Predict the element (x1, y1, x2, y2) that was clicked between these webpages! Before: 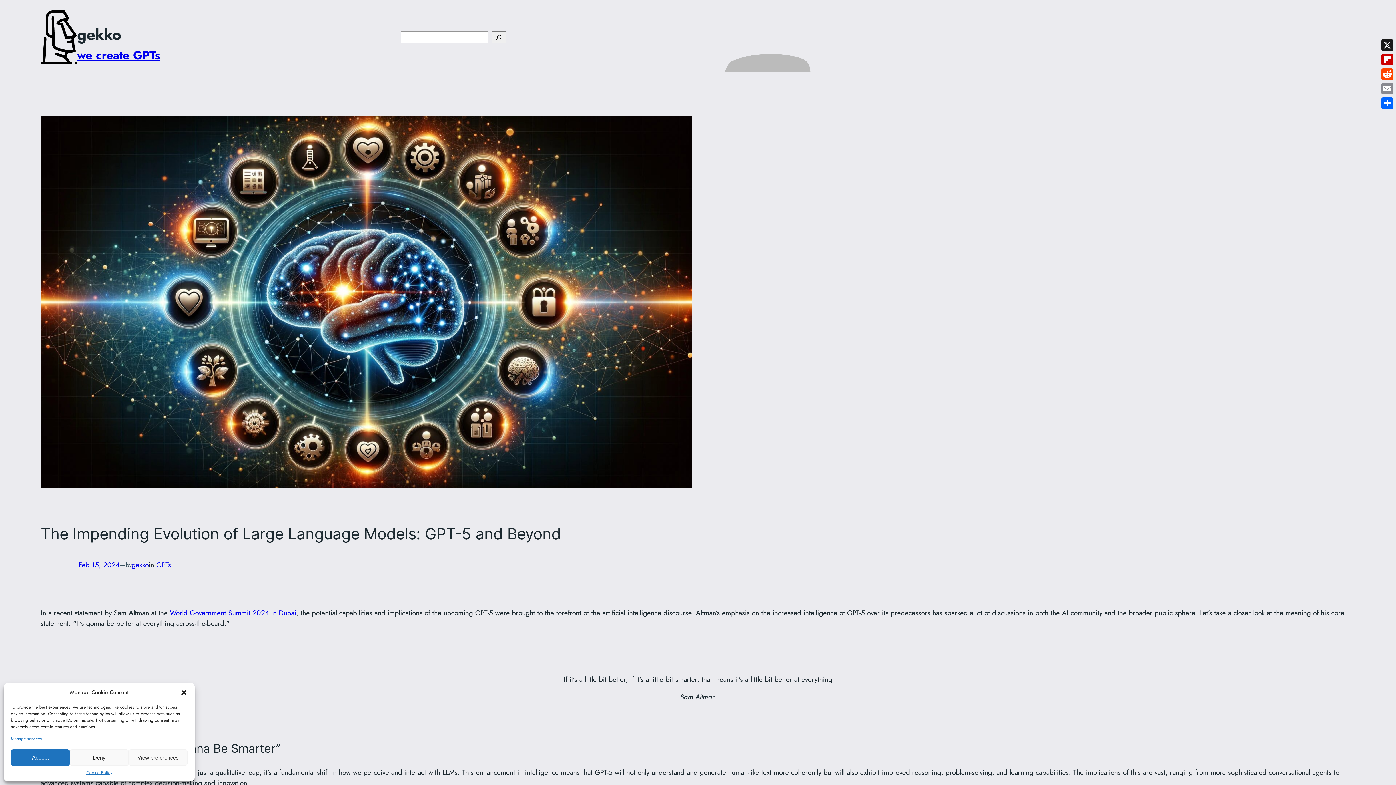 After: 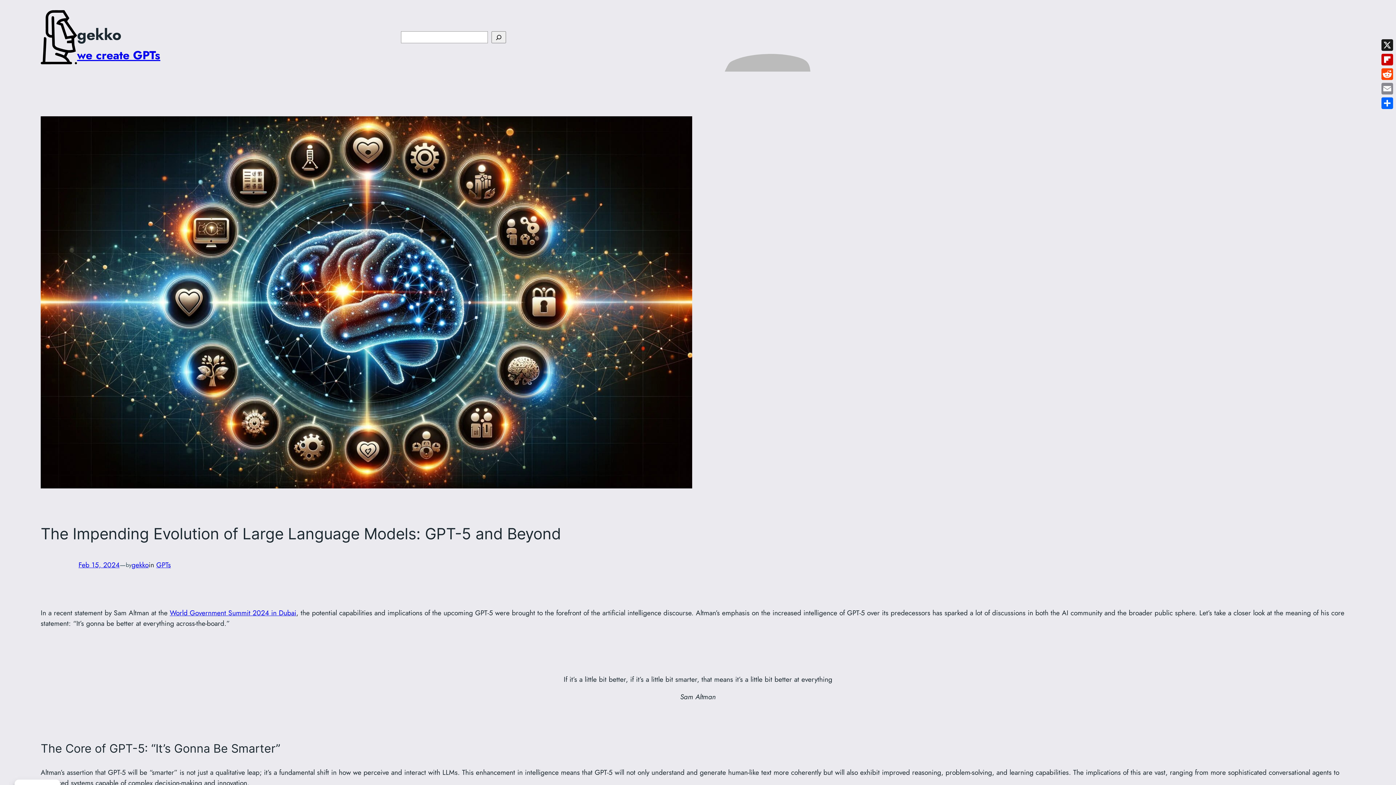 Action: label: Deny bbox: (69, 749, 128, 766)